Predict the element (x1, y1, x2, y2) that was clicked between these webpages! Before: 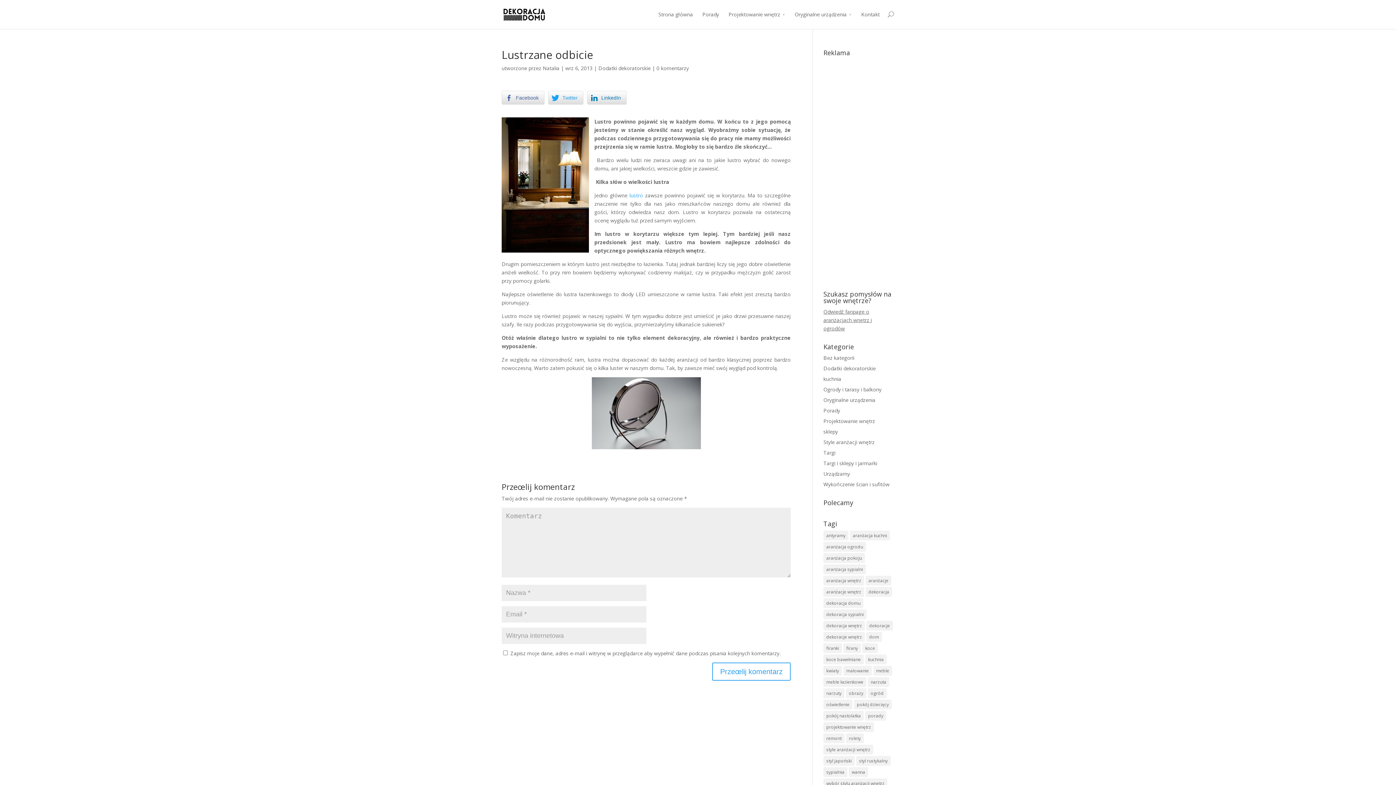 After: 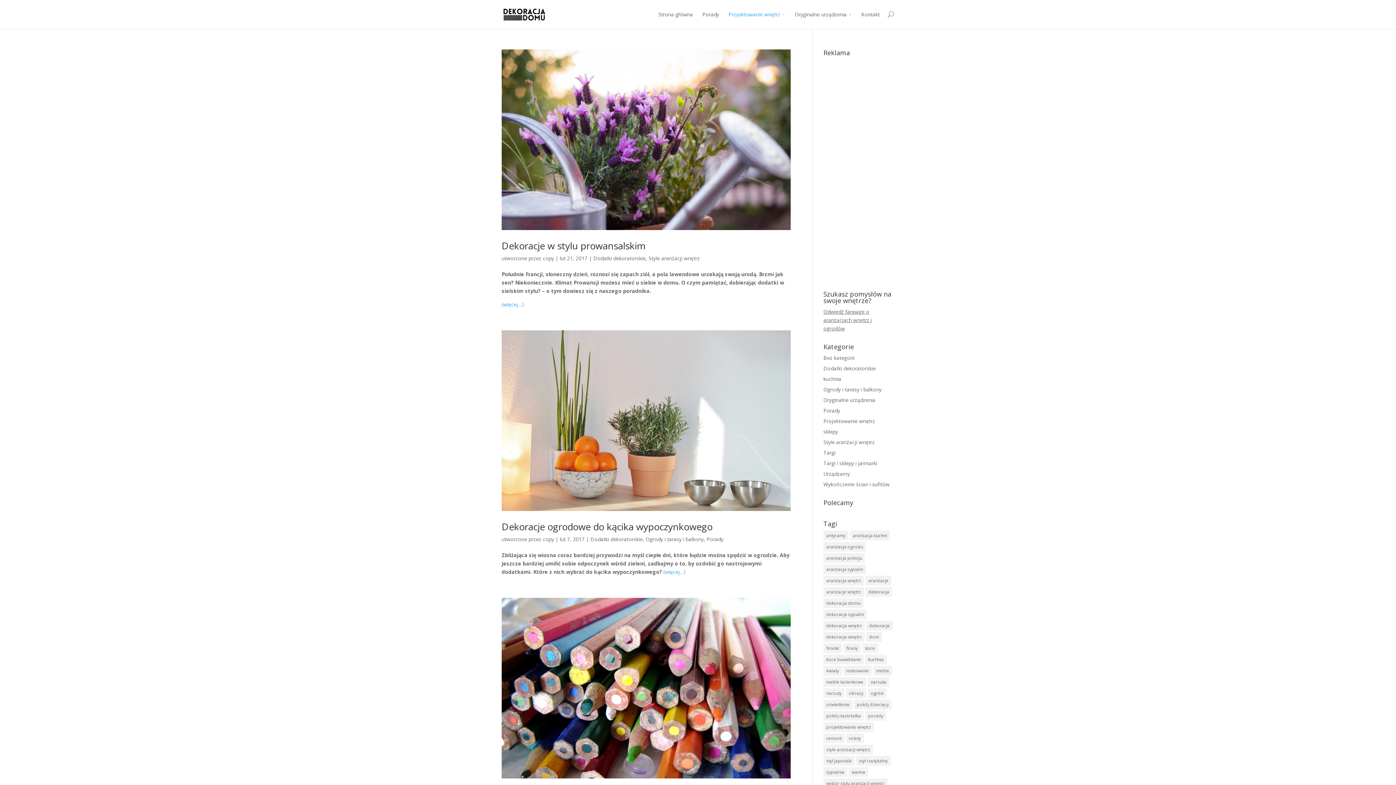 Action: label: Dodatki dekoratorskie bbox: (823, 365, 876, 372)